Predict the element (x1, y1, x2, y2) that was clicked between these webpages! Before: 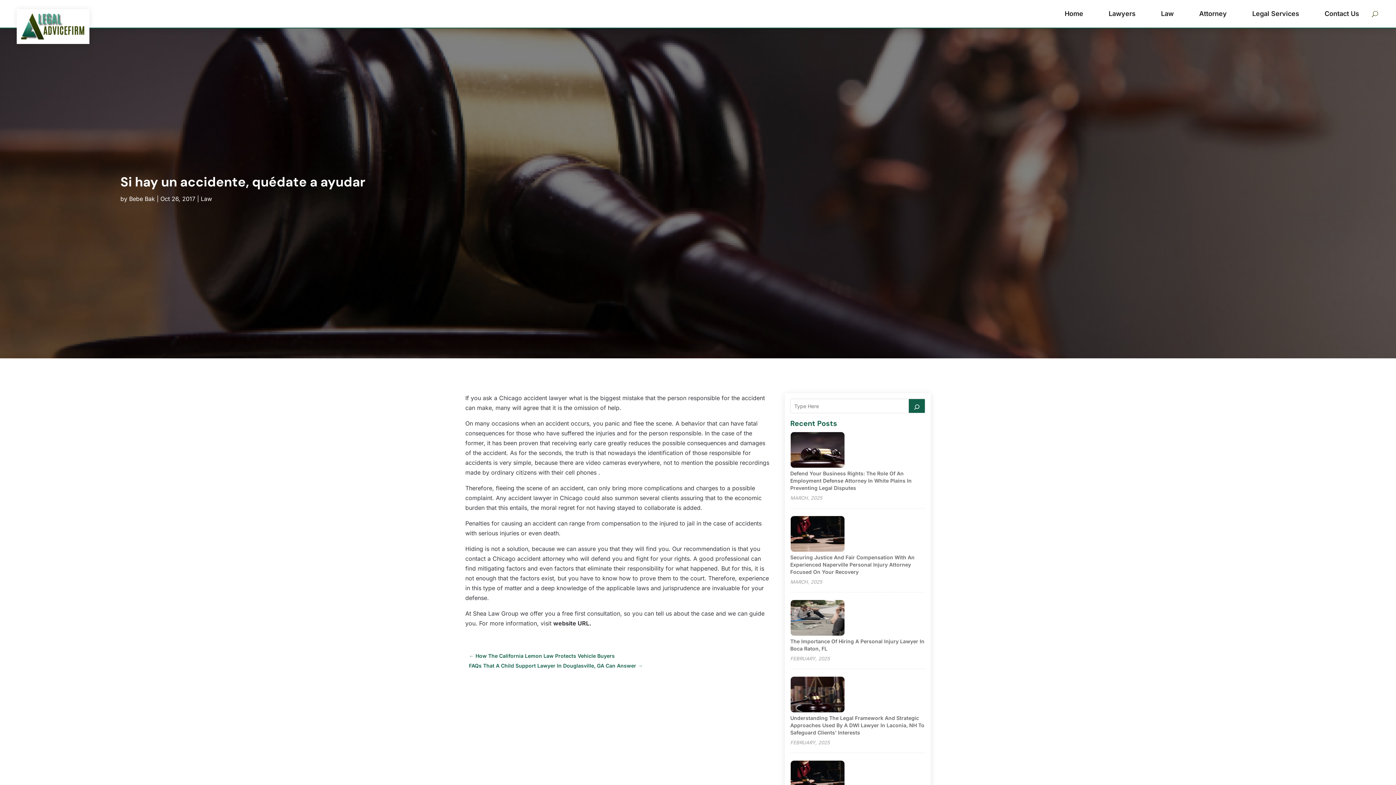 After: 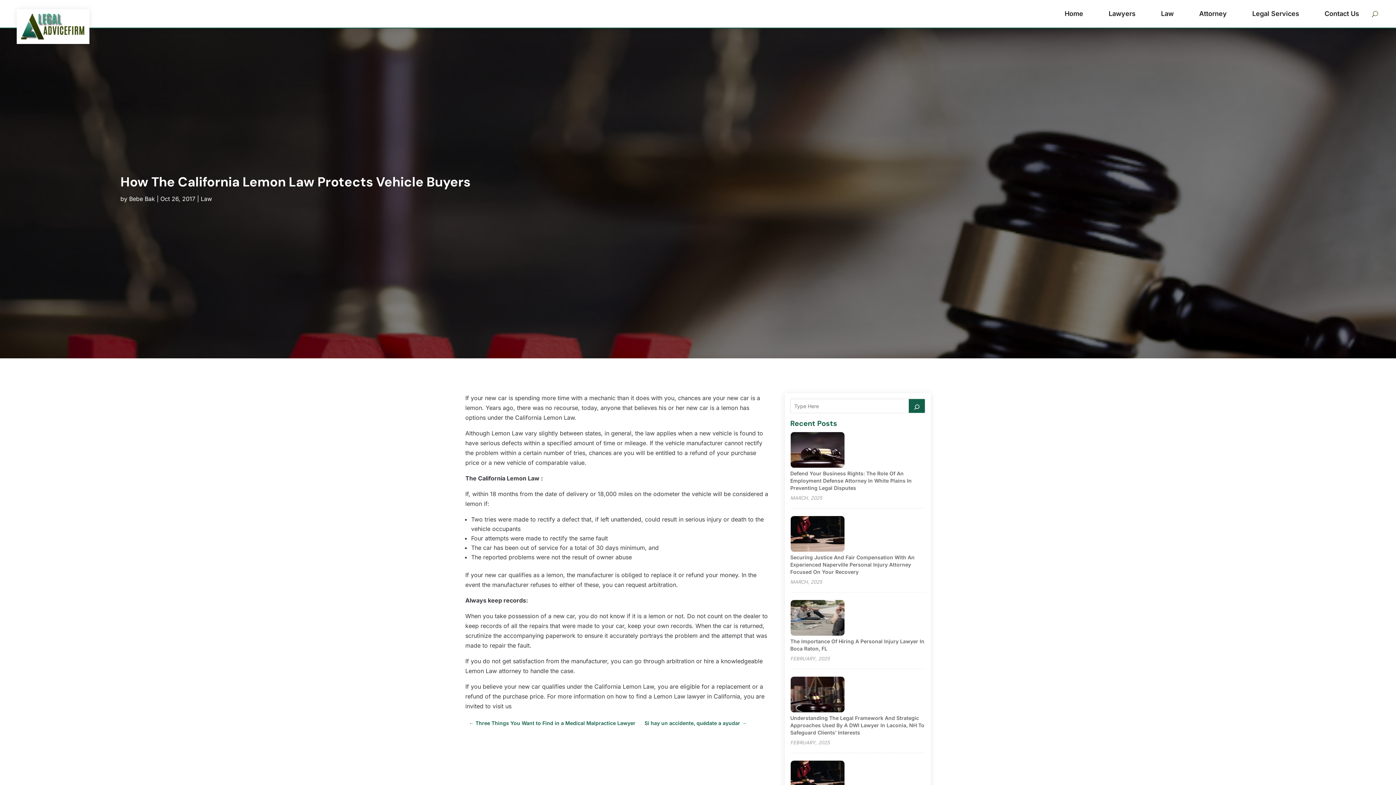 Action: bbox: (469, 651, 614, 661) label: ← How The California Lemon Law Protects Vehicle Buyers